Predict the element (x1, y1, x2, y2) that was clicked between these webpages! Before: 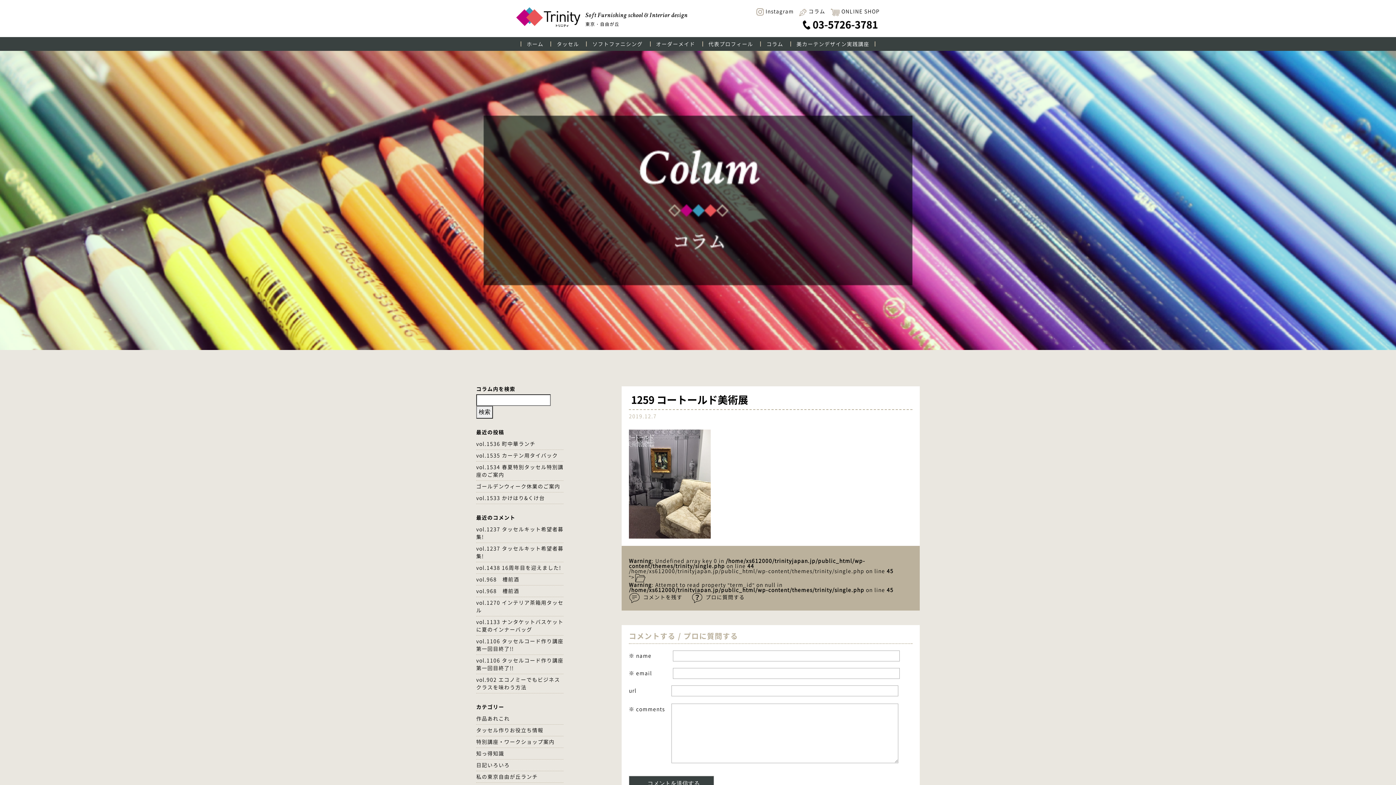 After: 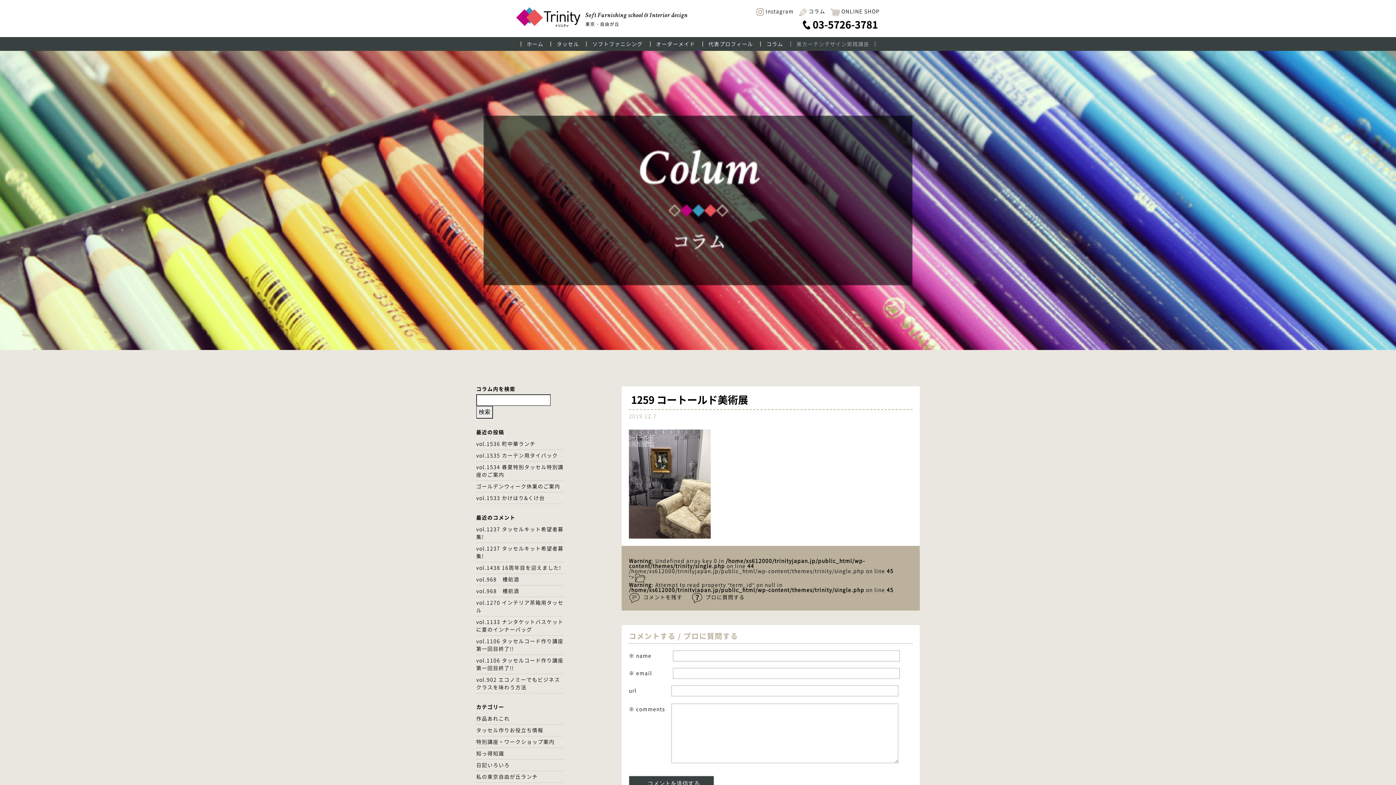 Action: label: 美カーテンデザイン実践講座 bbox: (790, 41, 875, 46)